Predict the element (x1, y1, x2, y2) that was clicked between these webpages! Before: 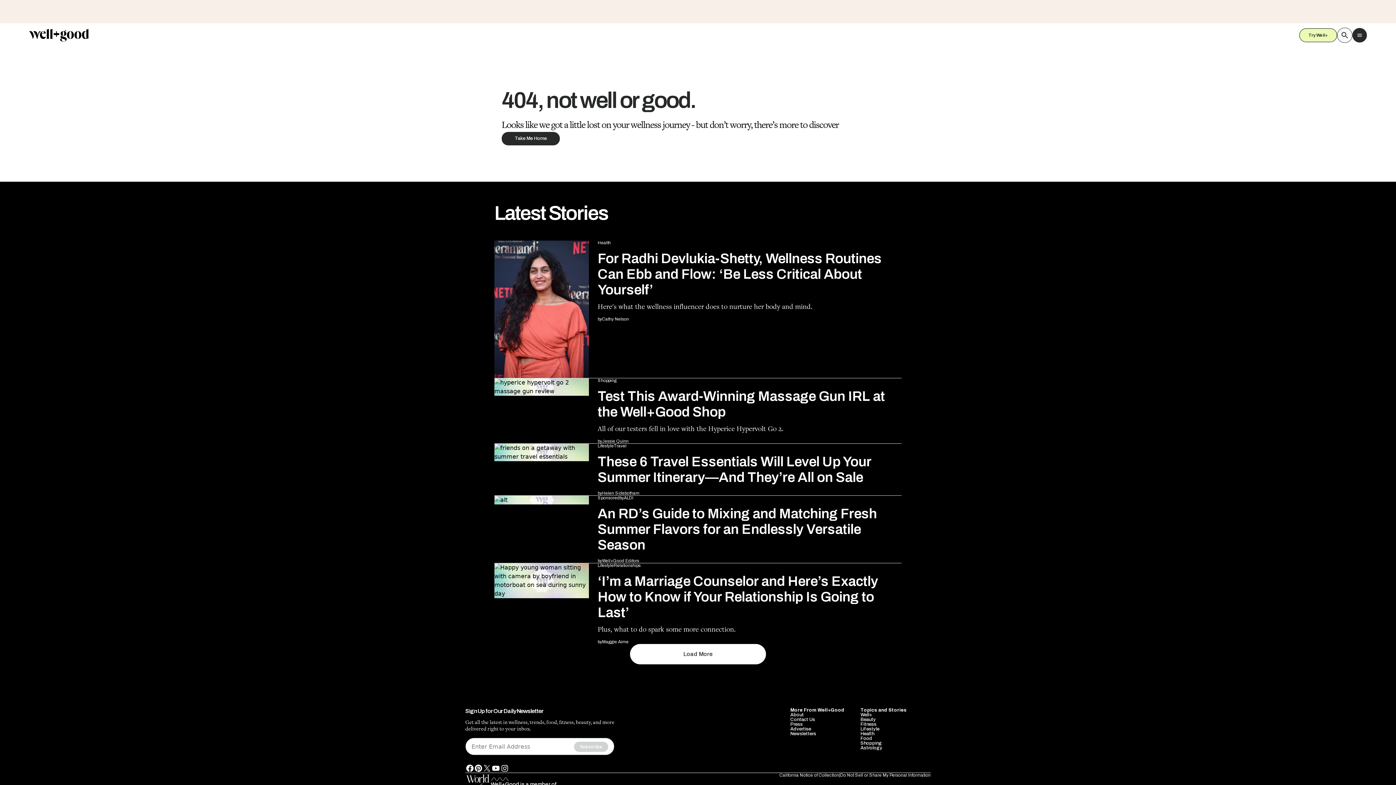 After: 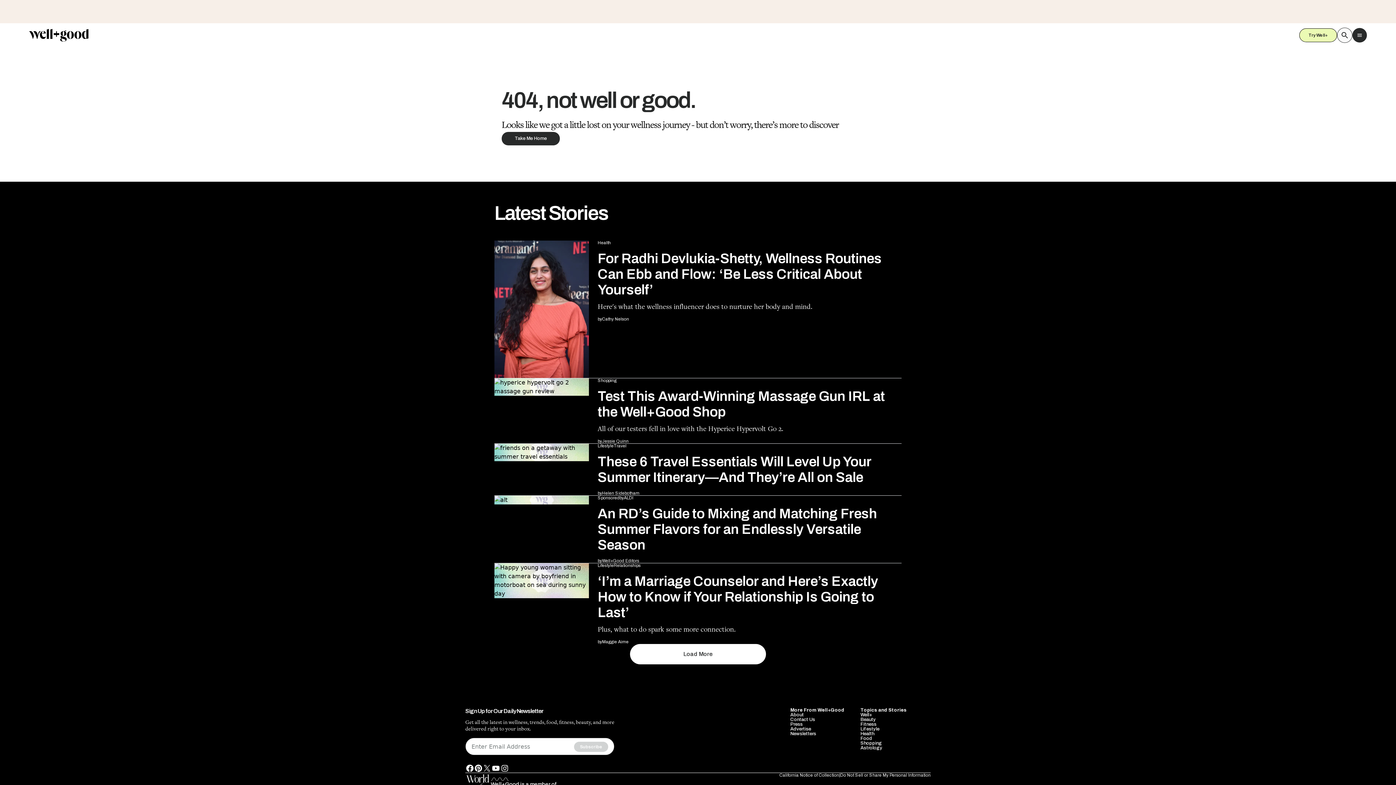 Action: label: Lifestyle
Travel
These 6 Travel Essentials Will Level Up Your Summer Itinerary—And They’re All on Sale 
by
Helen Sidebotham bbox: (494, 444, 901, 495)